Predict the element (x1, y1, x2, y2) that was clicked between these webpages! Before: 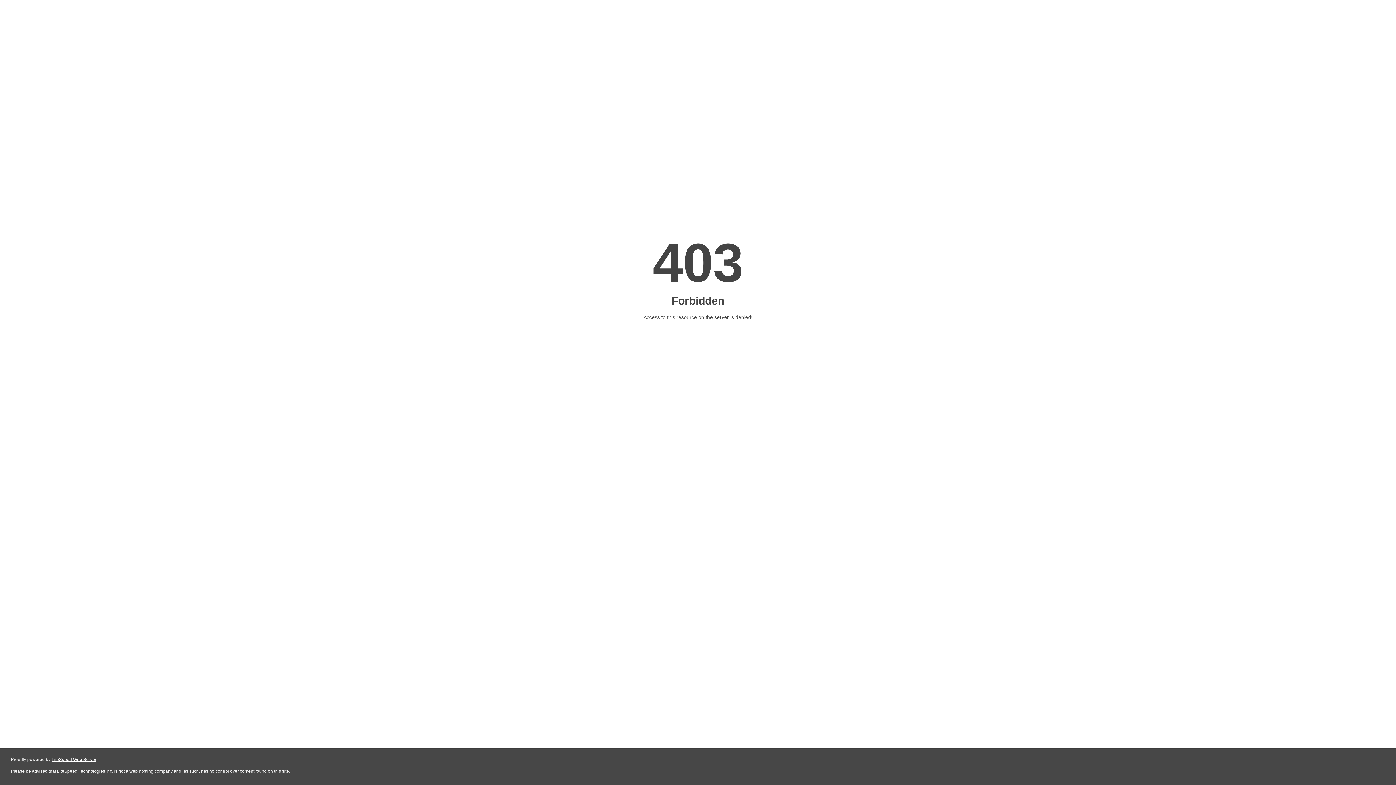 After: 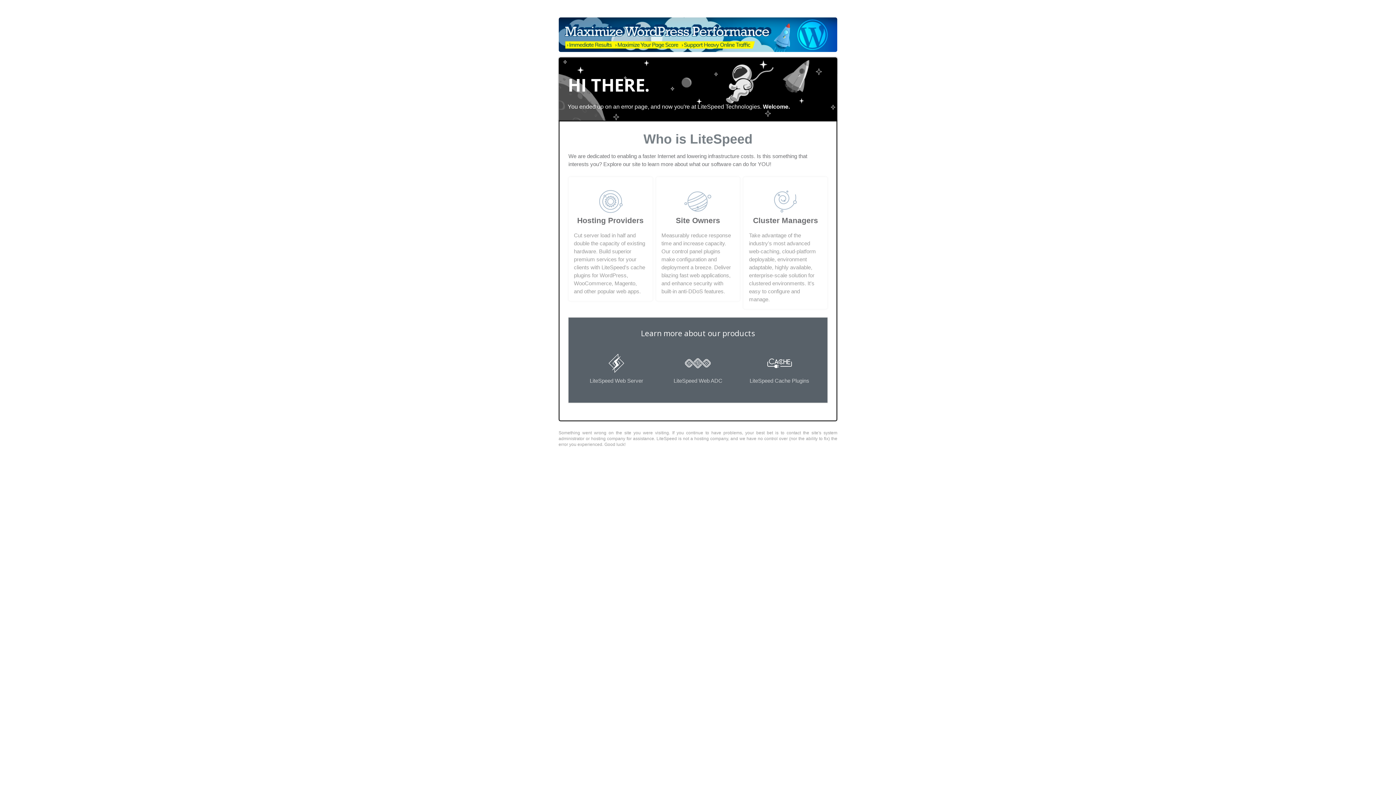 Action: label: LiteSpeed Web Server bbox: (51, 757, 96, 762)